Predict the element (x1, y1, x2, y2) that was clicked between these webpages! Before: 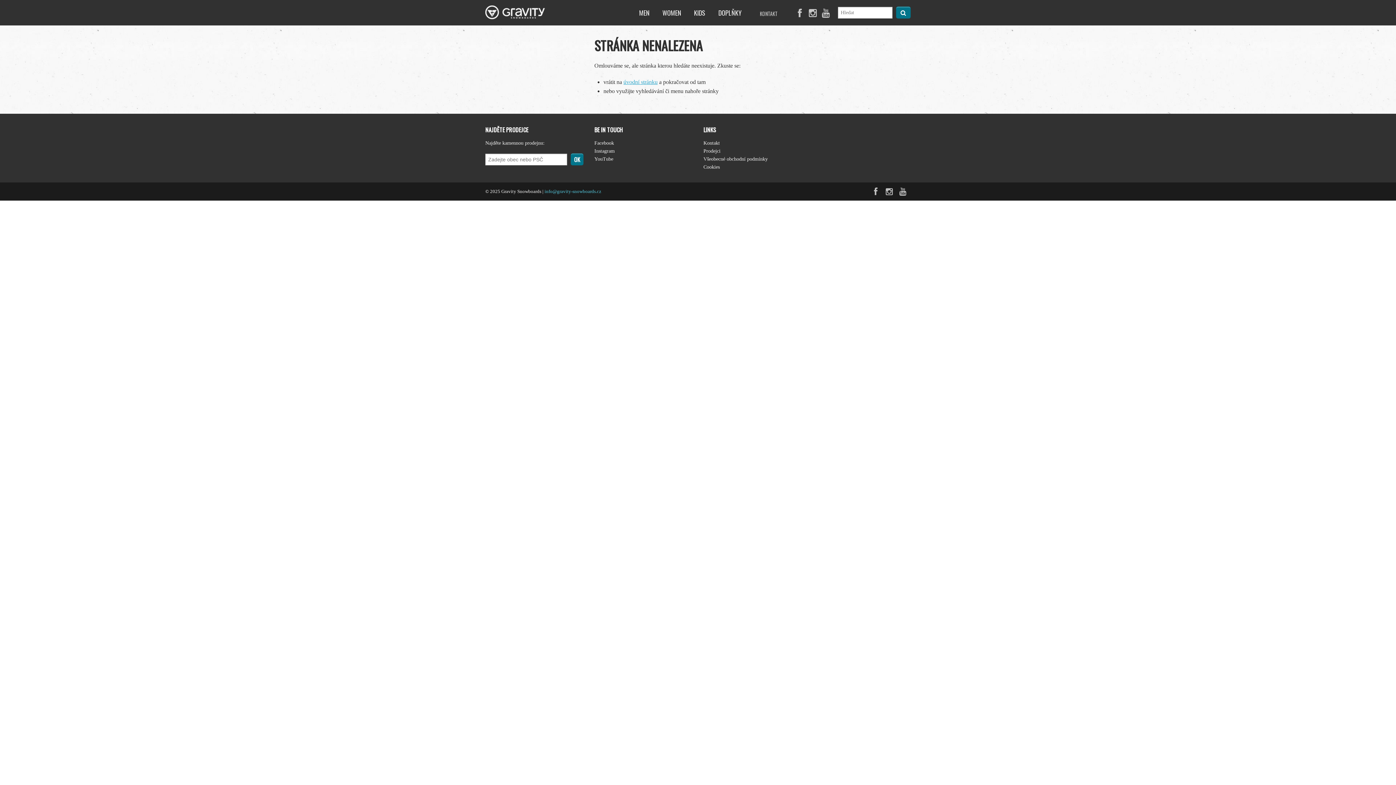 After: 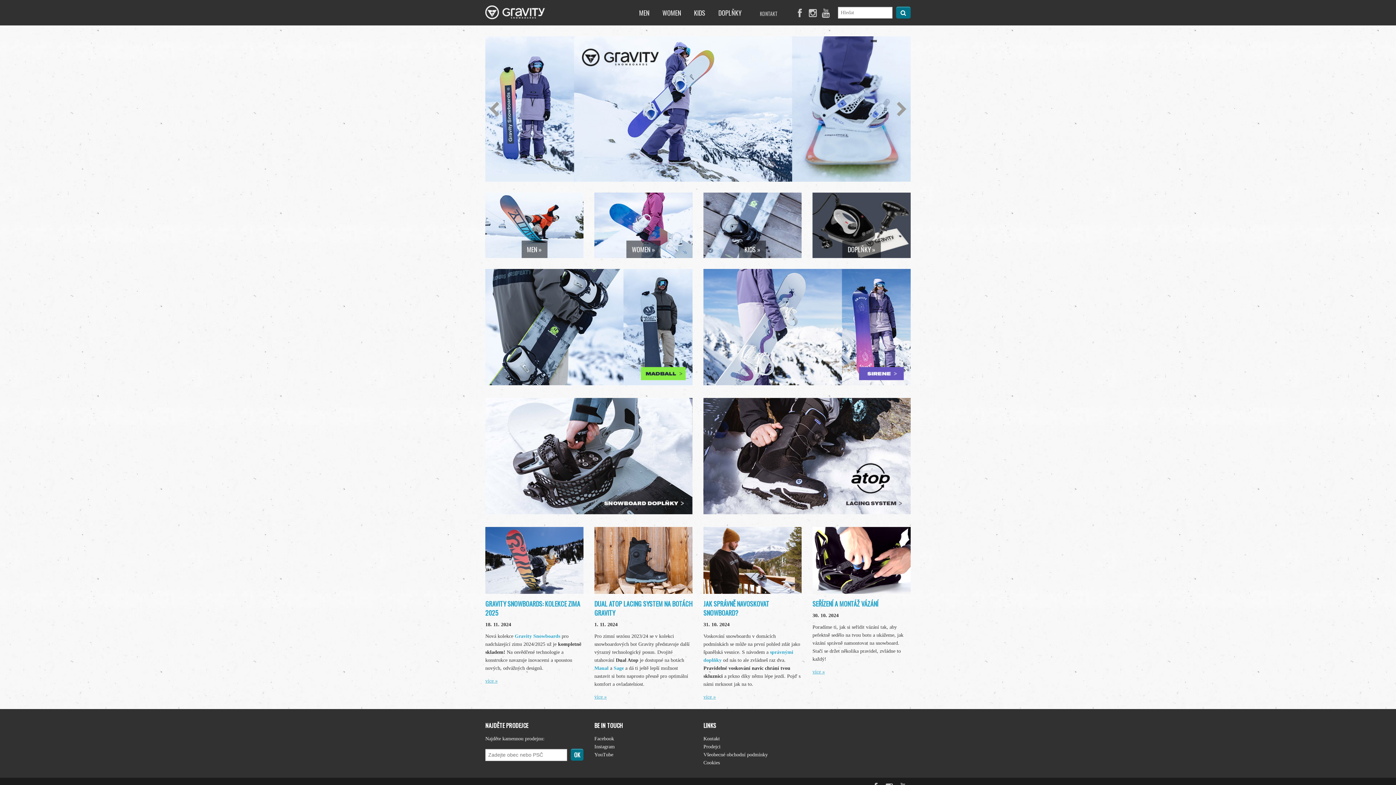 Action: bbox: (485, 5, 552, 20)